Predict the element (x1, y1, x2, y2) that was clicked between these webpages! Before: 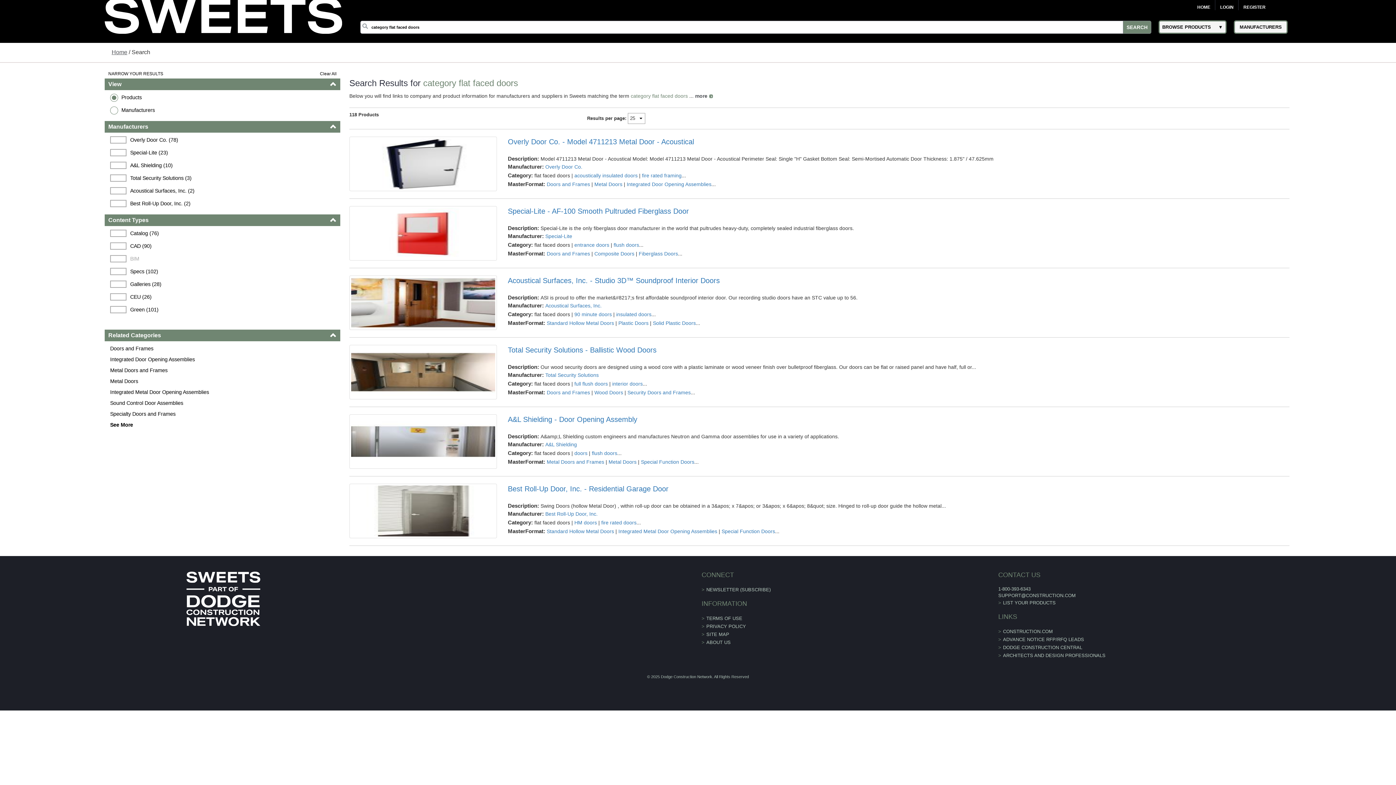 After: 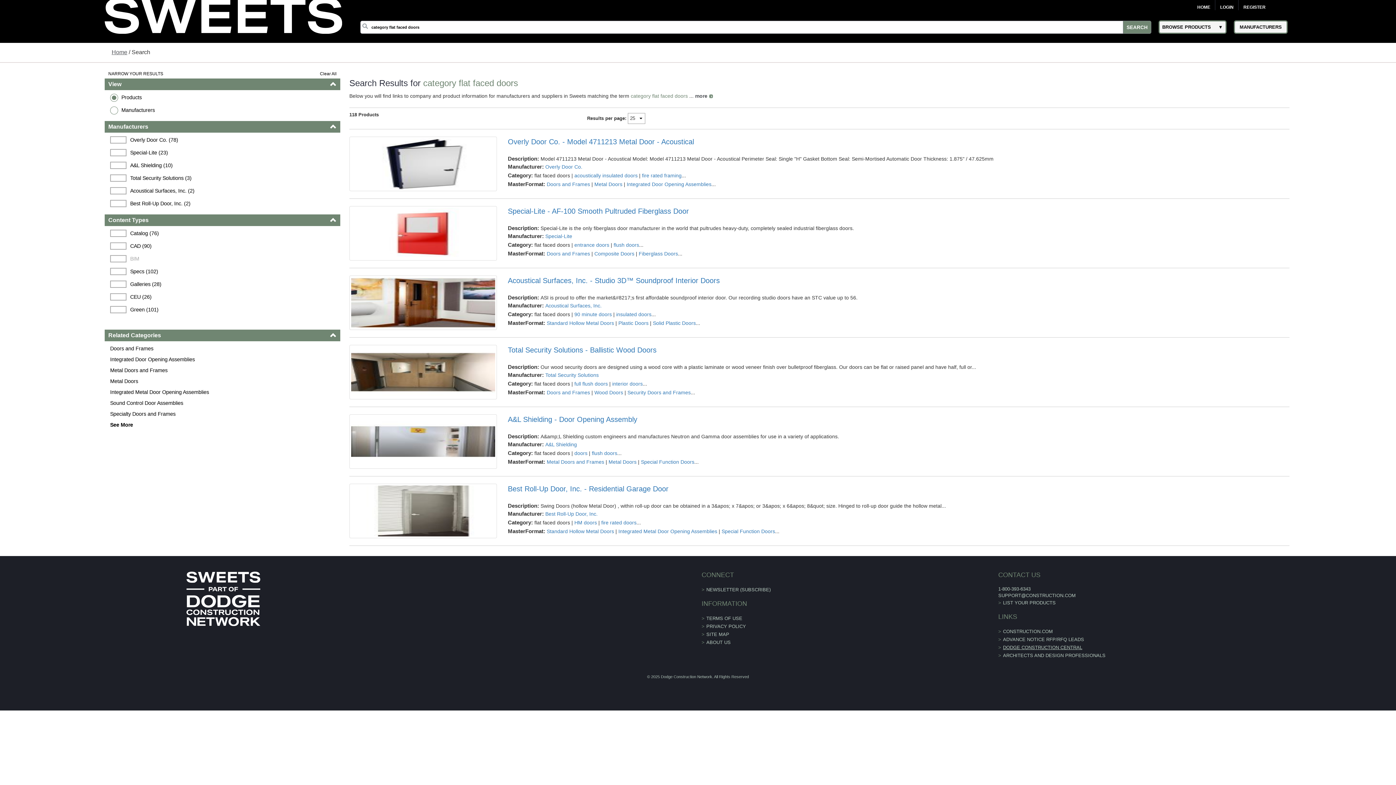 Action: bbox: (1003, 644, 1082, 650) label: DODGE CONSTRUCTION CENTRAL